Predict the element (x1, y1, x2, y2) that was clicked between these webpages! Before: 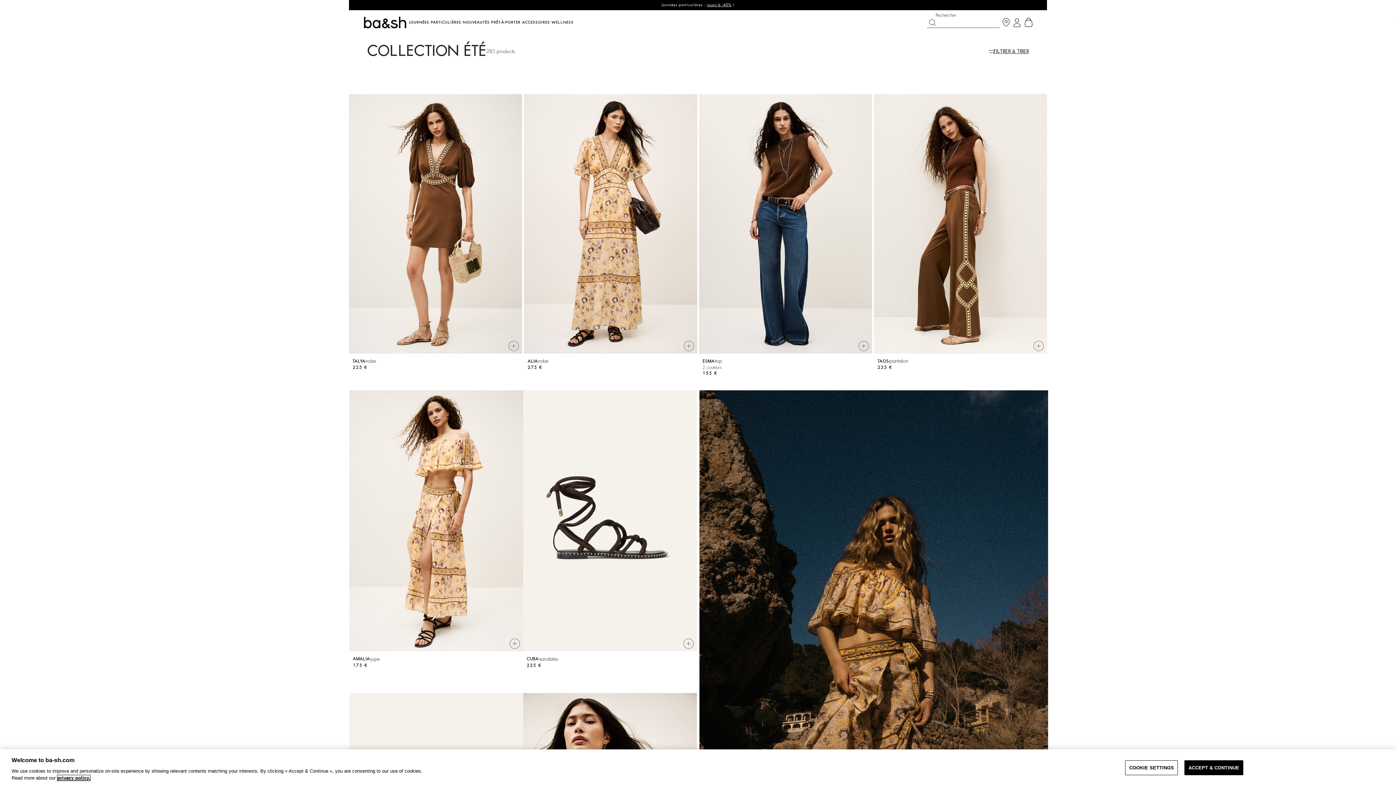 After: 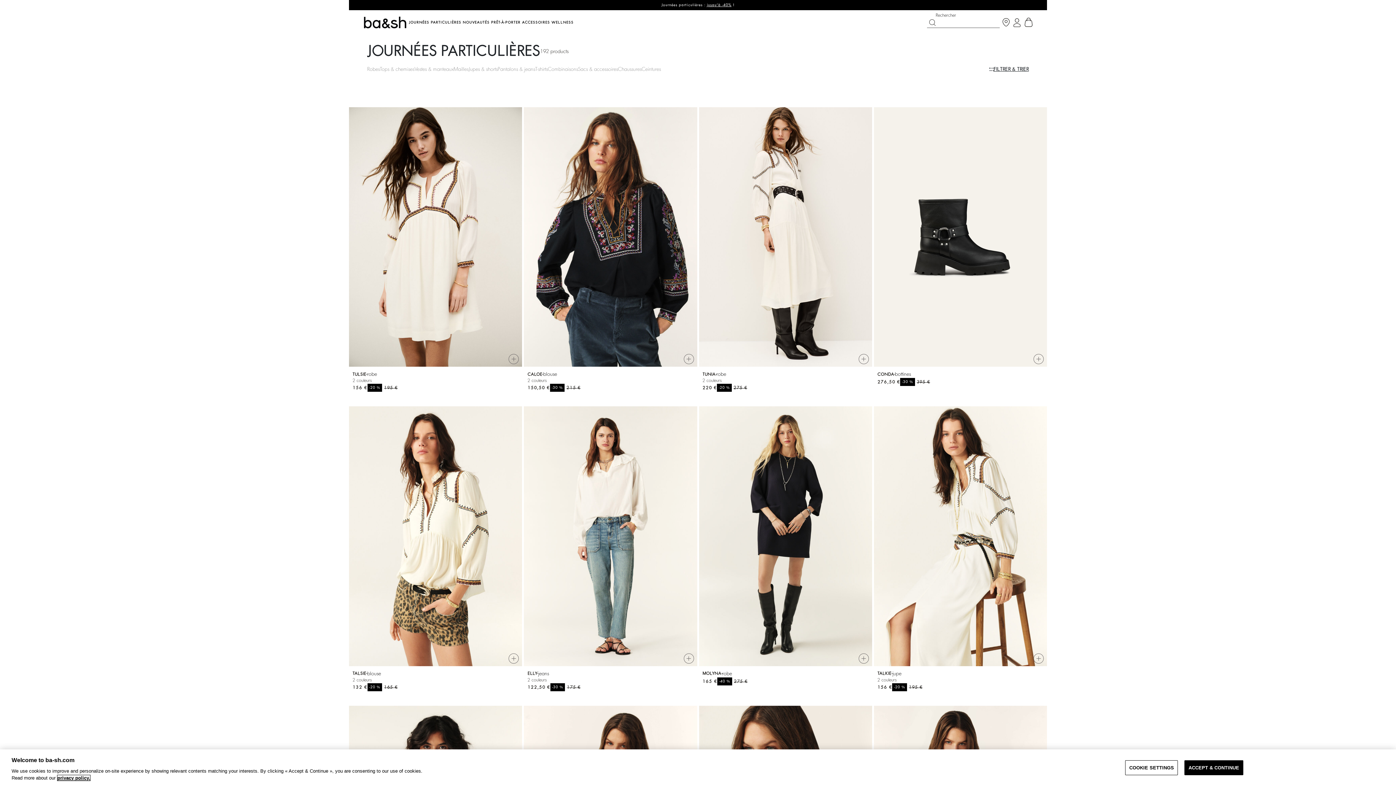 Action: label: jusqu'à -40% ! bbox: (707, 3, 734, 6)